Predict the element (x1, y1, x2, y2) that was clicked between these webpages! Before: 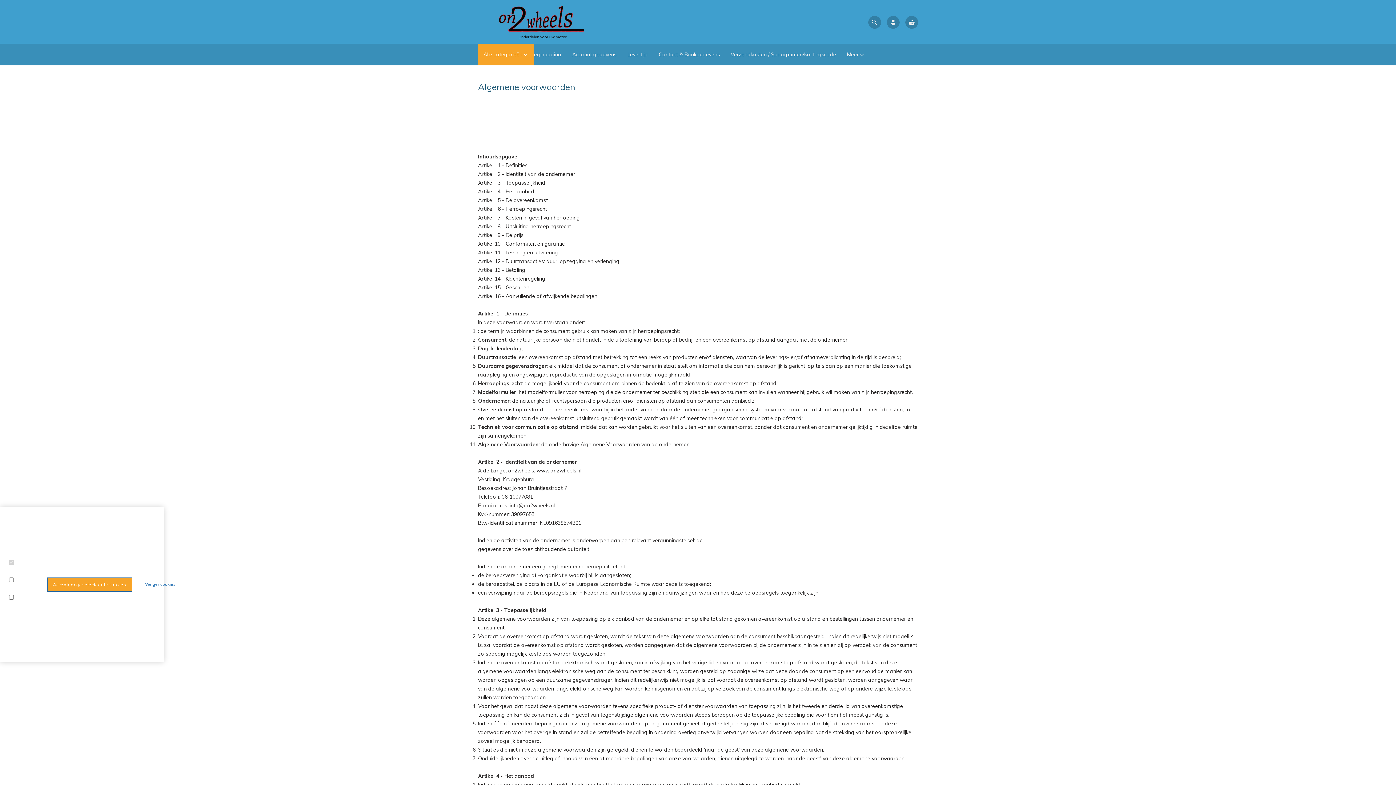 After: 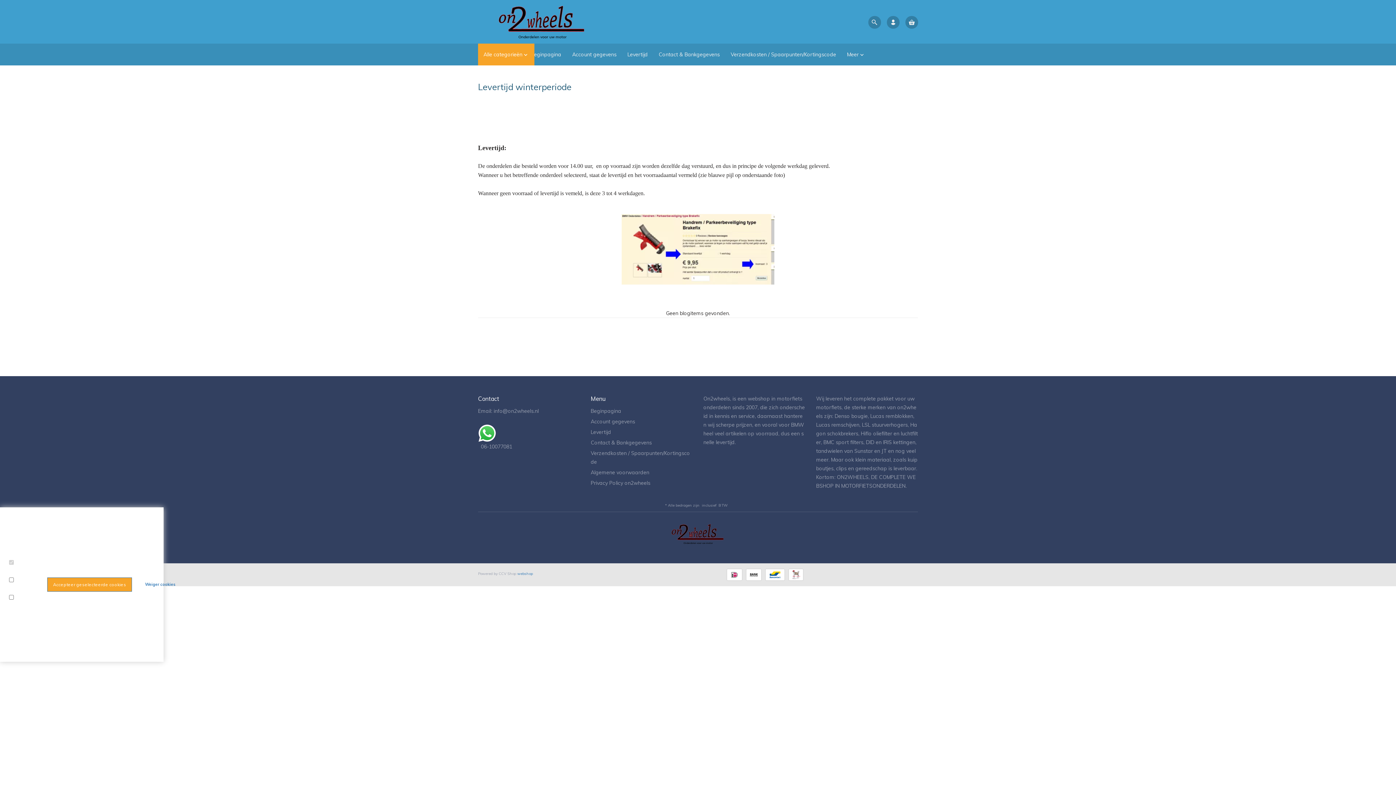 Action: bbox: (622, 43, 653, 65) label: Levertijd